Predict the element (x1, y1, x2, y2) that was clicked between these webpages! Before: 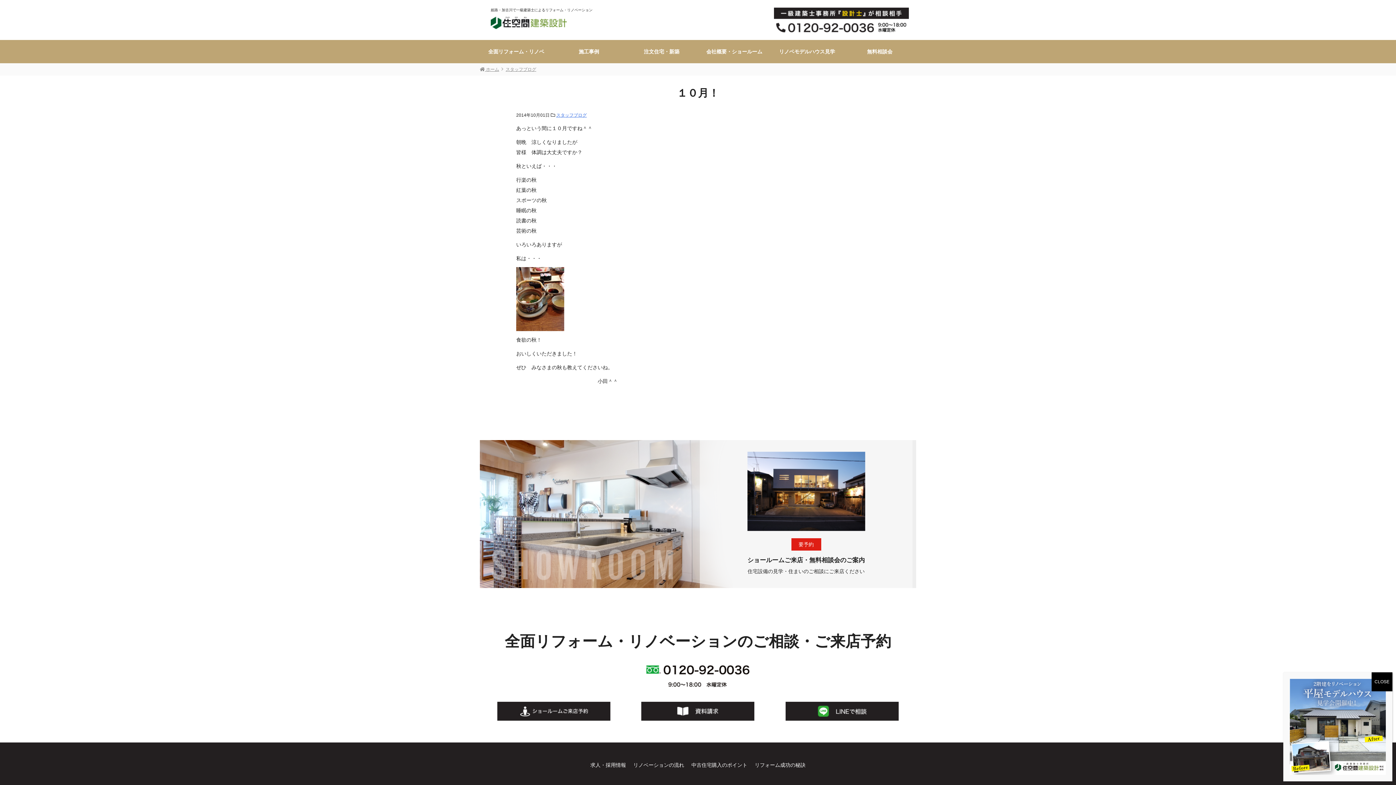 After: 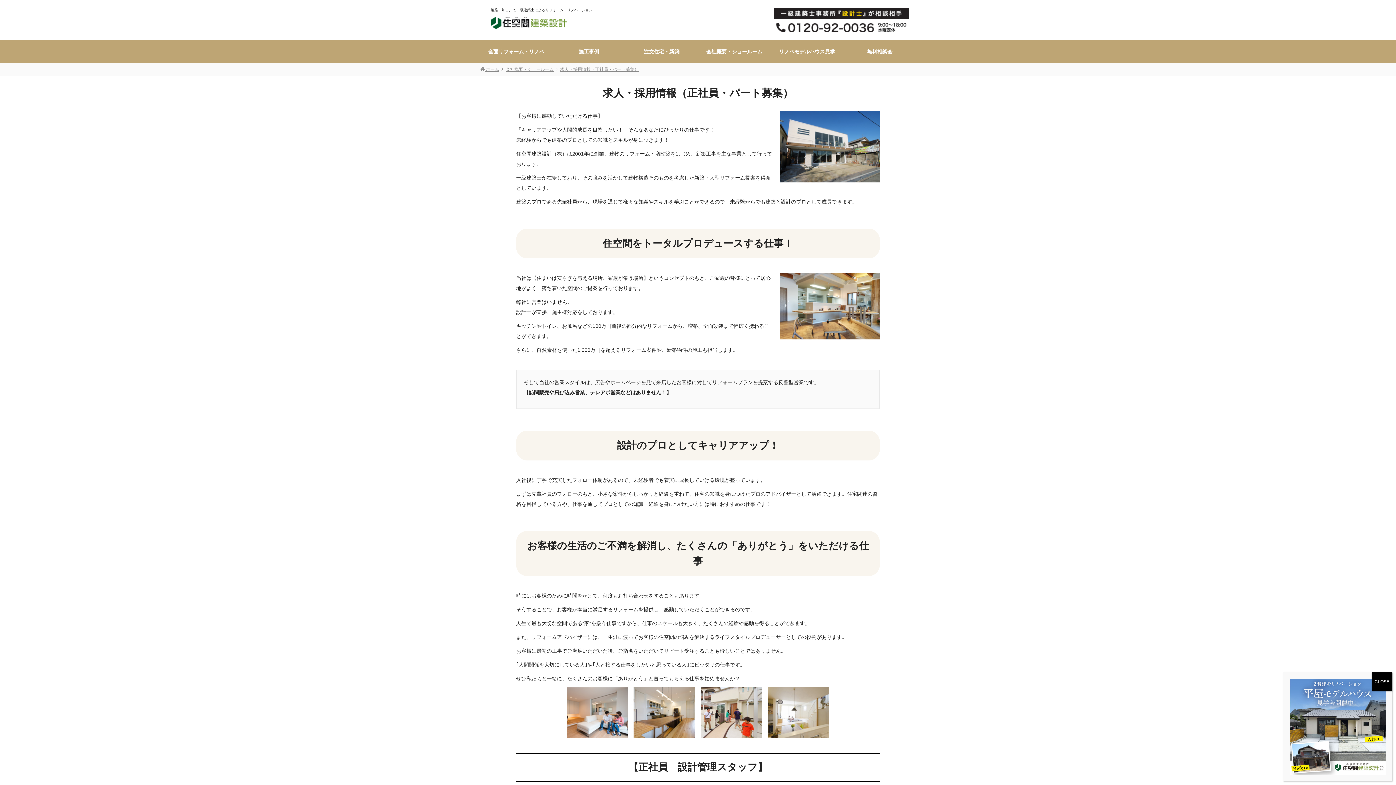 Action: label: 求人・採用情報 bbox: (586, 757, 629, 773)